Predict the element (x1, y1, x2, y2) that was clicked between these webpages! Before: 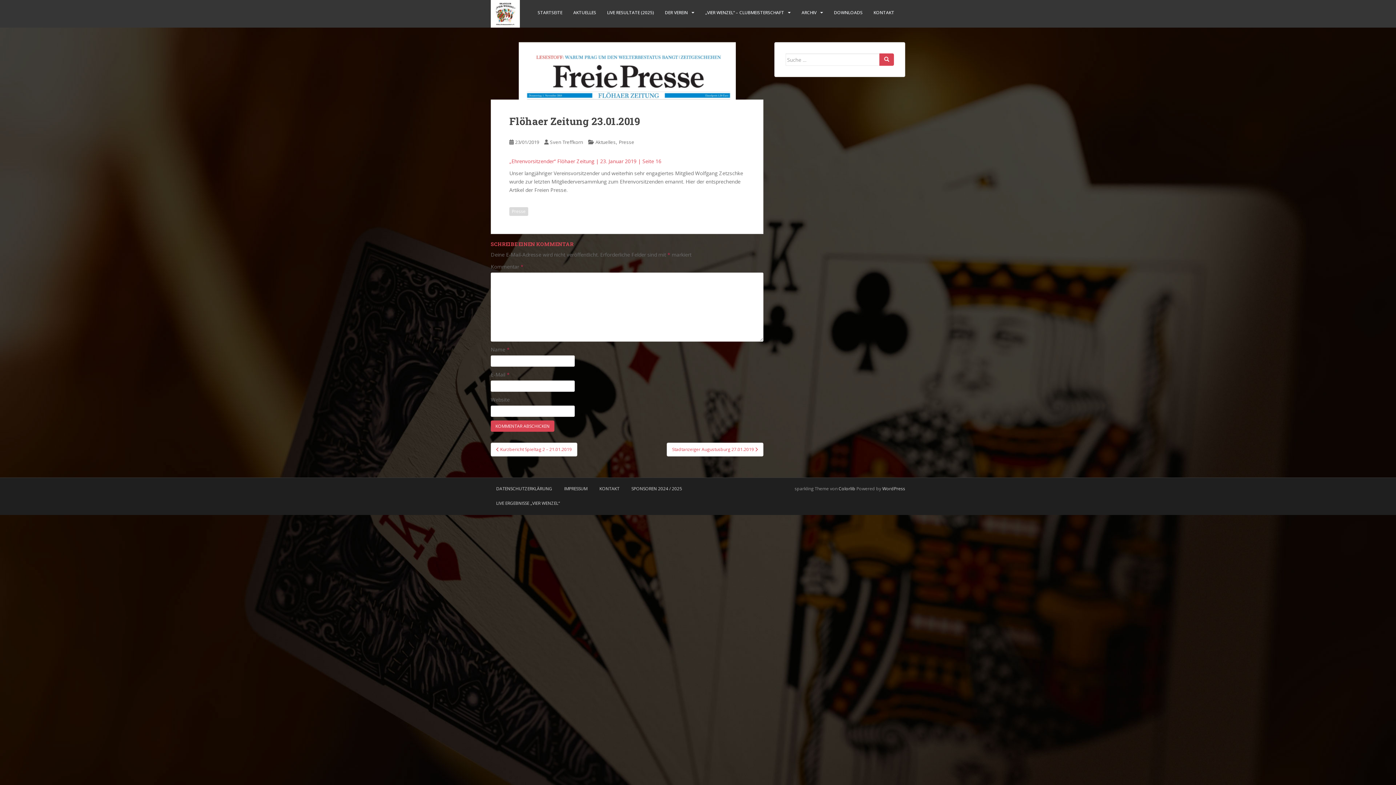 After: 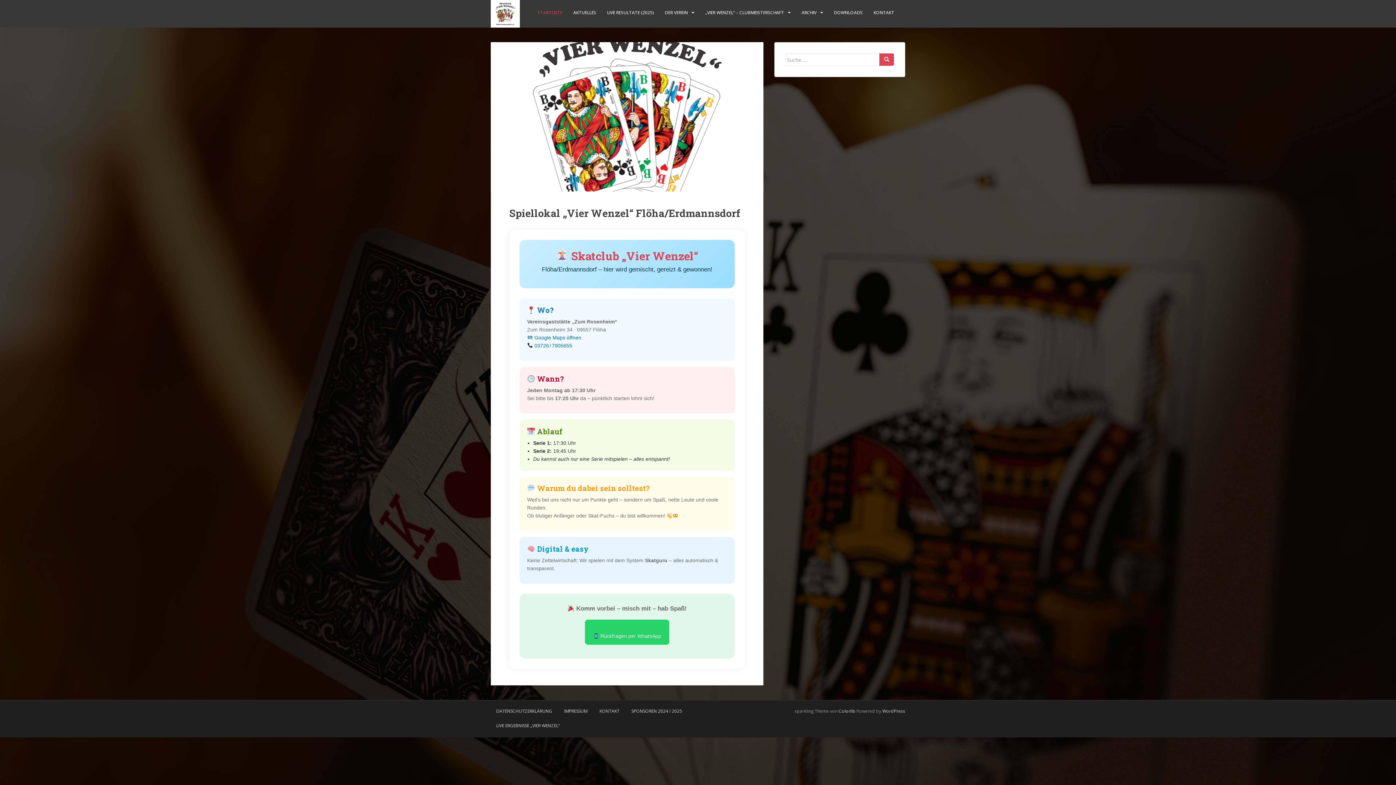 Action: bbox: (537, 5, 562, 20) label: STARTSEITE